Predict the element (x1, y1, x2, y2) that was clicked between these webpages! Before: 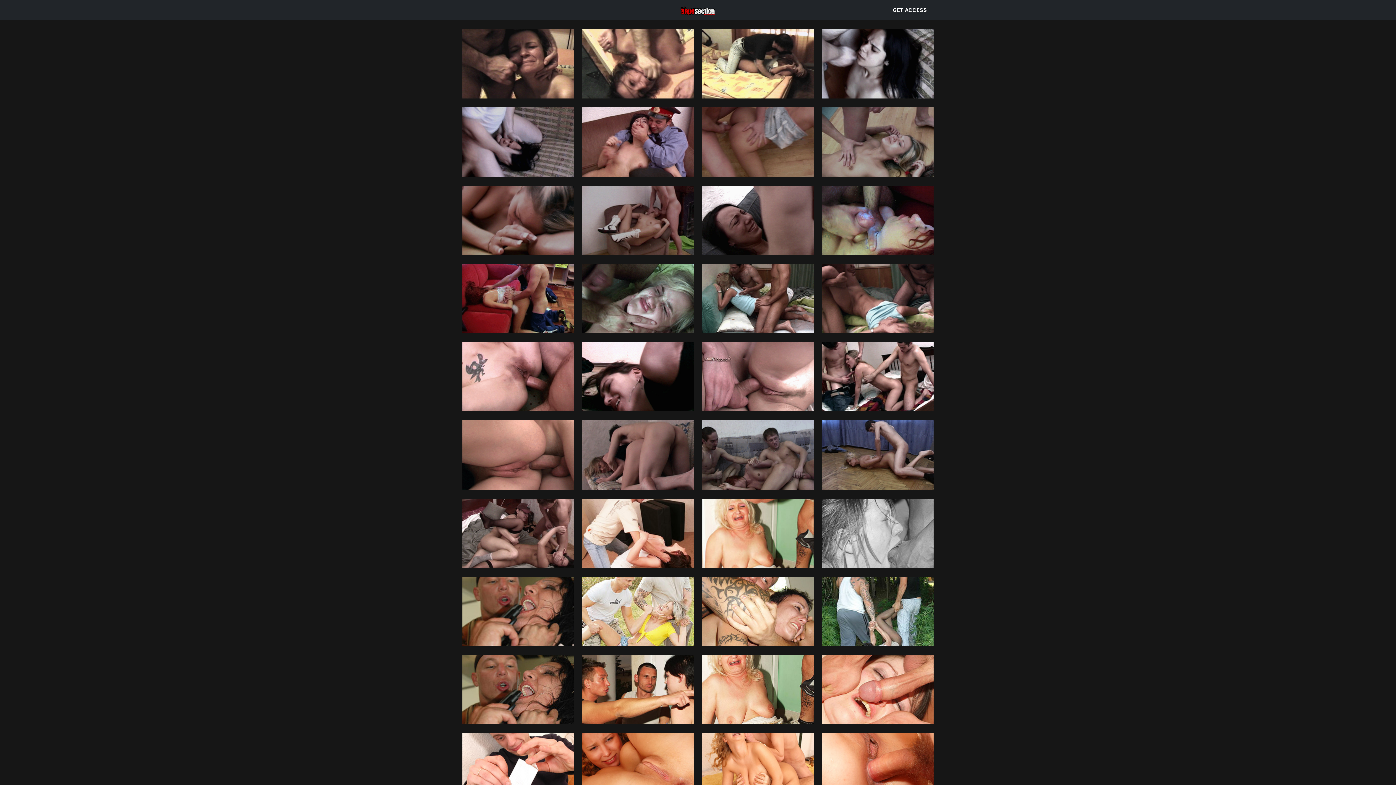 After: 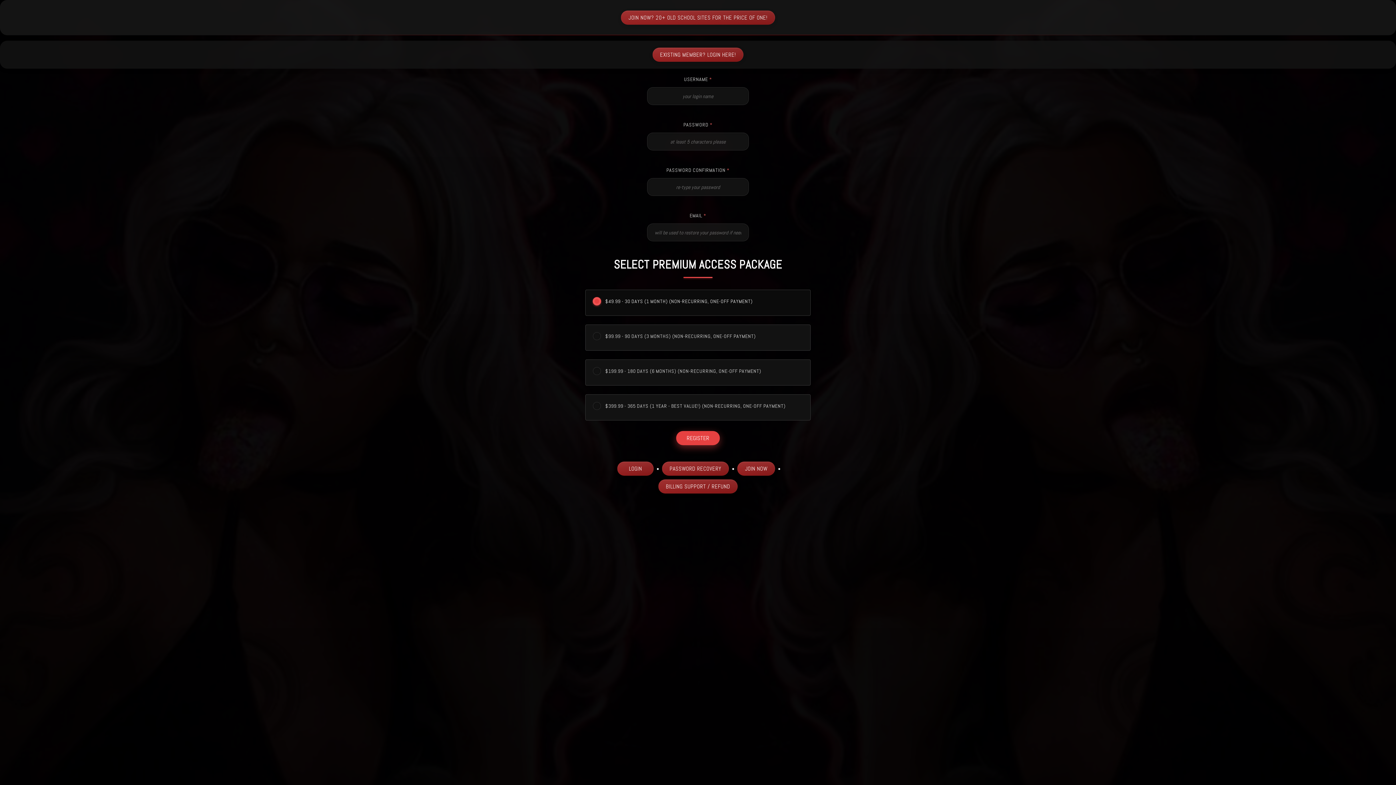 Action: bbox: (698, 107, 818, 176)